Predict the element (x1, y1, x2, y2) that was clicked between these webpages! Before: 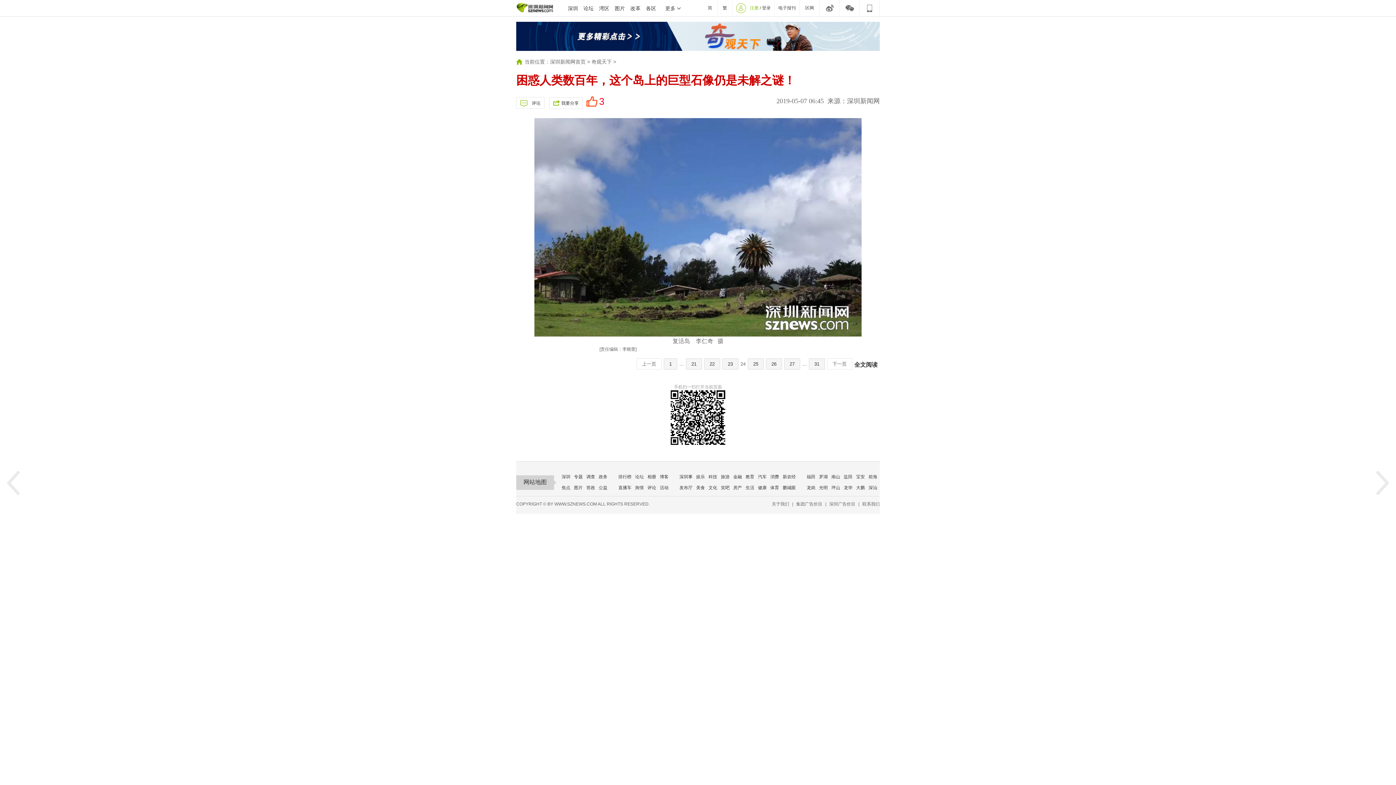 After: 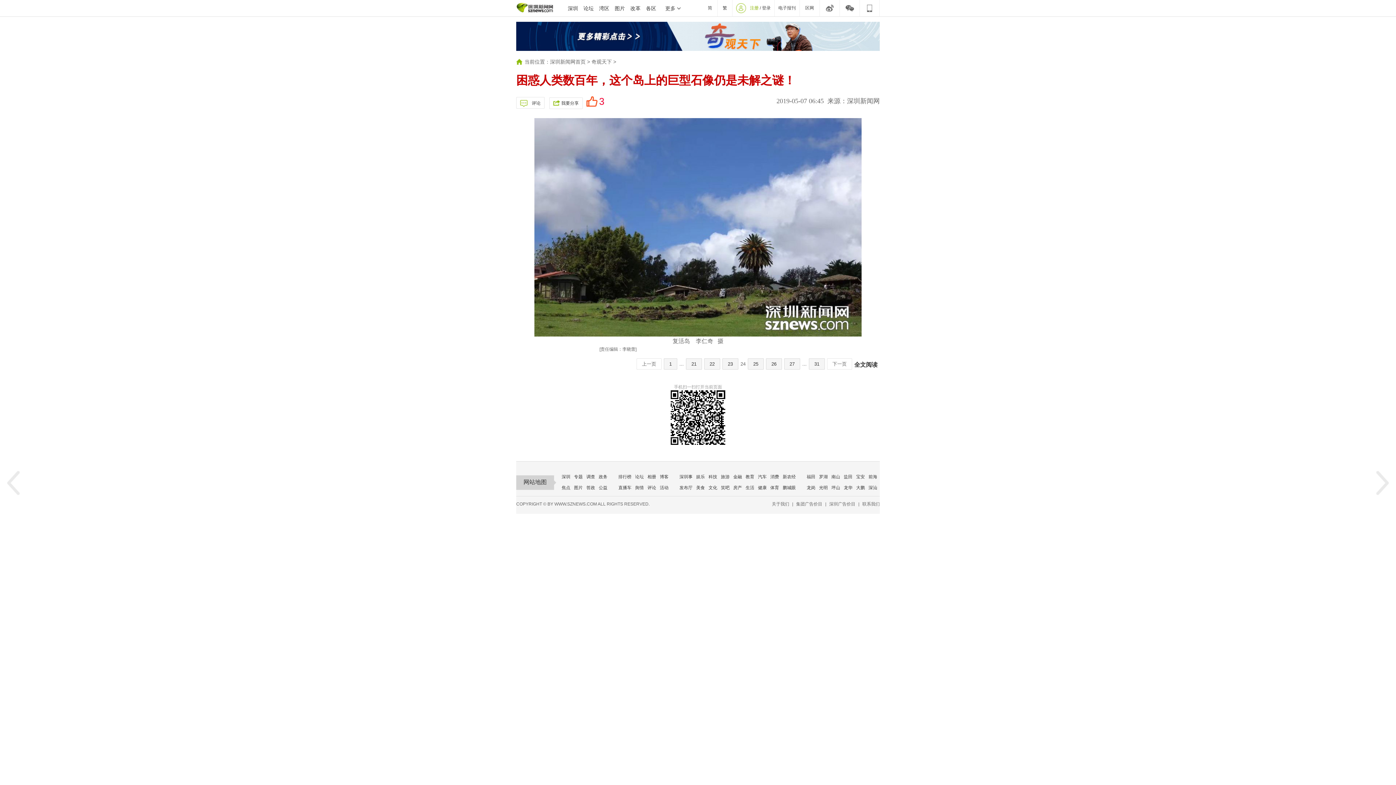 Action: label: 电子报刊 bbox: (778, 0, 796, 16)